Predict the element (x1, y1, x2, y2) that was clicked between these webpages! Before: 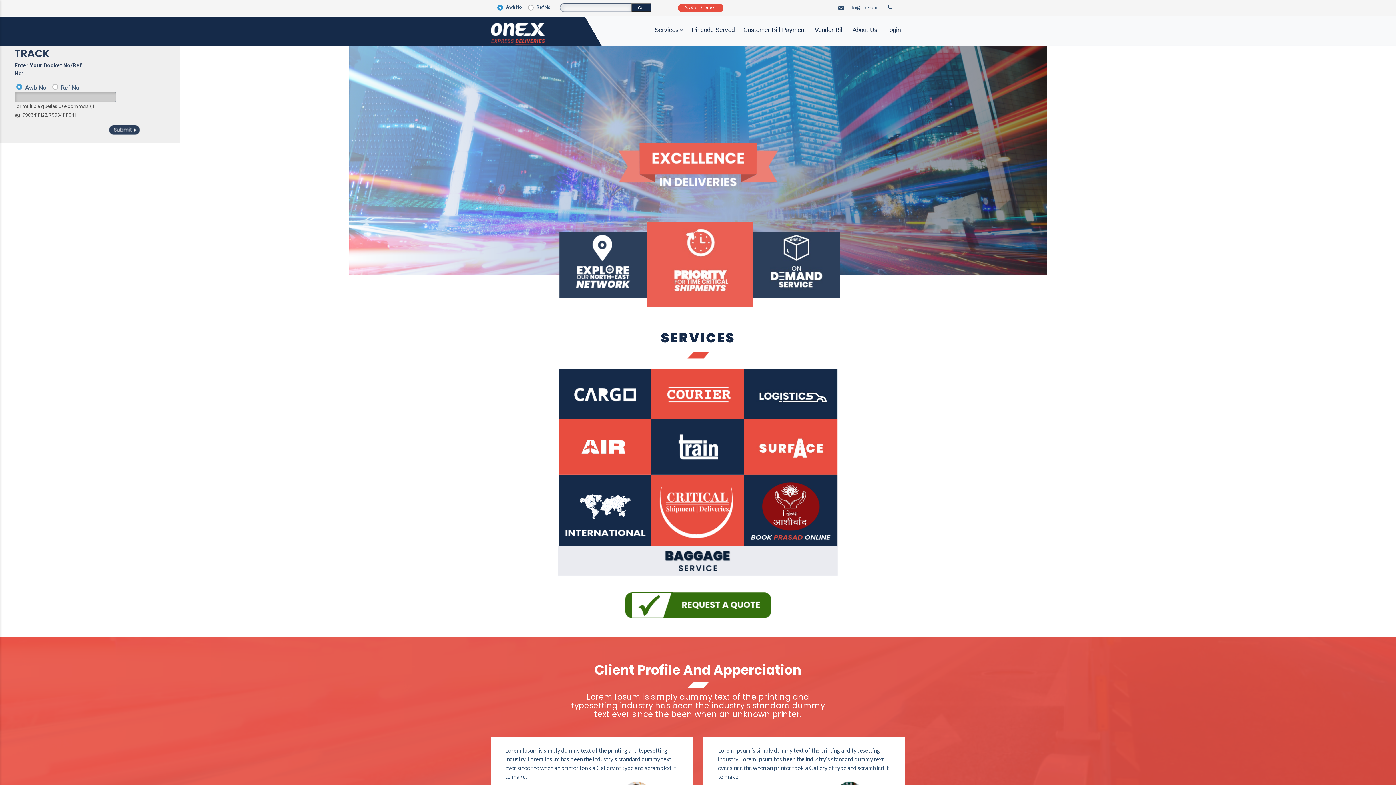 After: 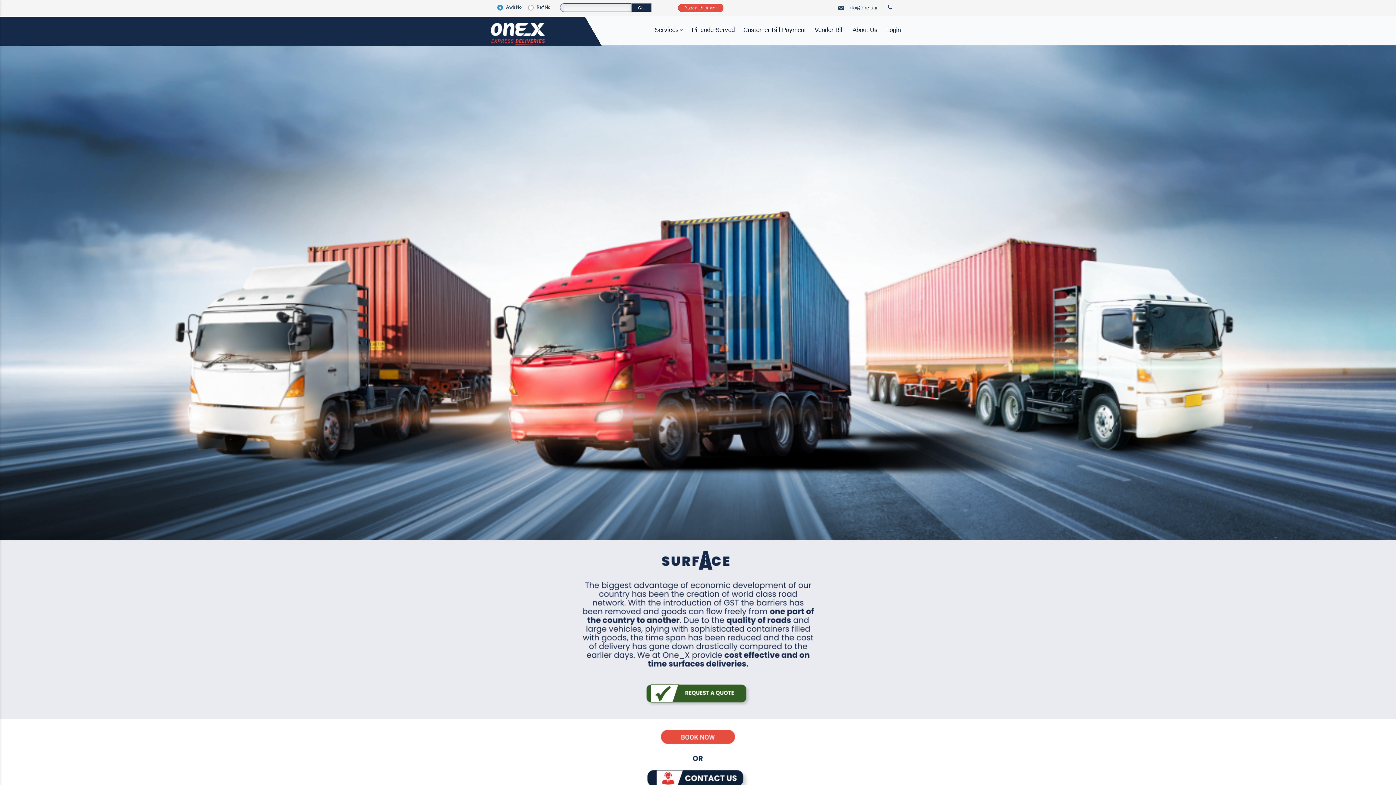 Action: bbox: (746, 442, 837, 449)